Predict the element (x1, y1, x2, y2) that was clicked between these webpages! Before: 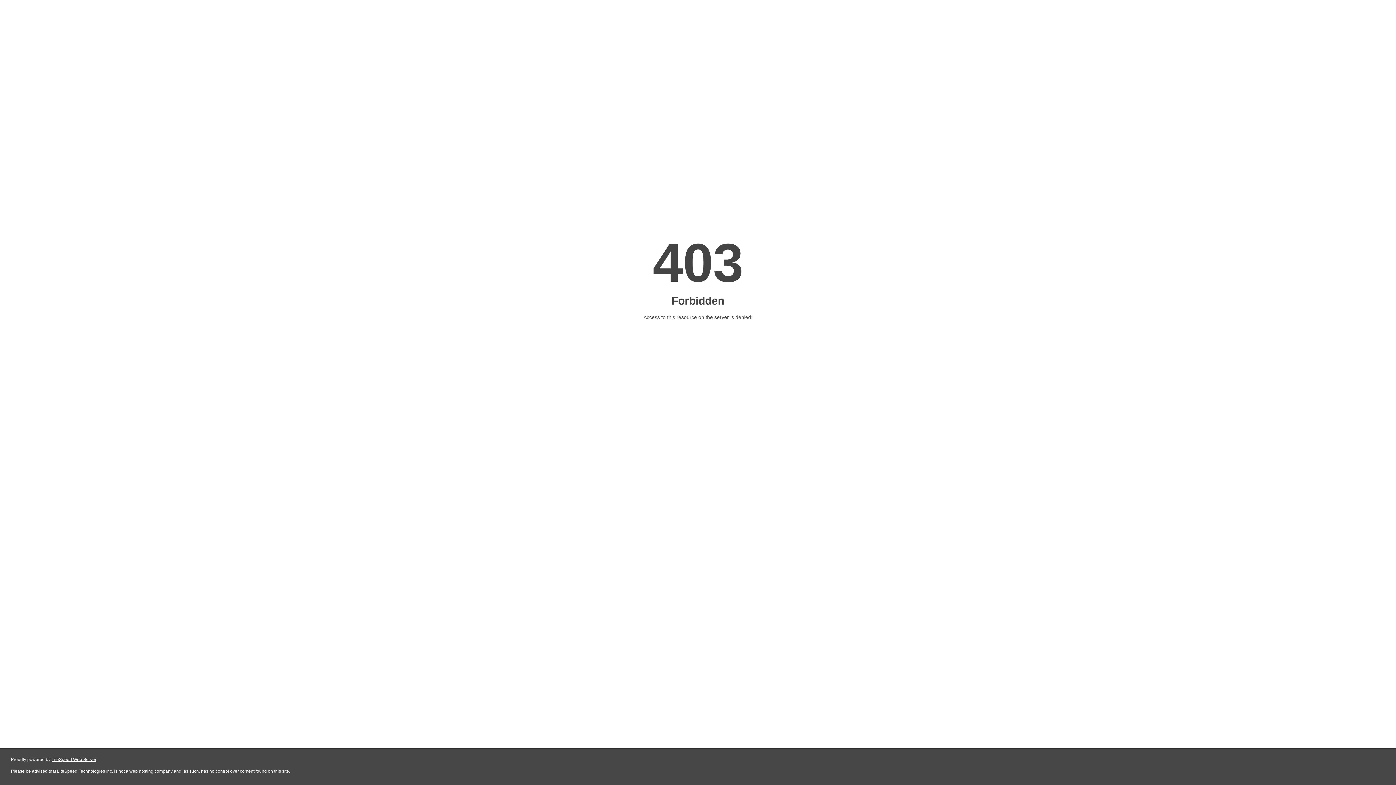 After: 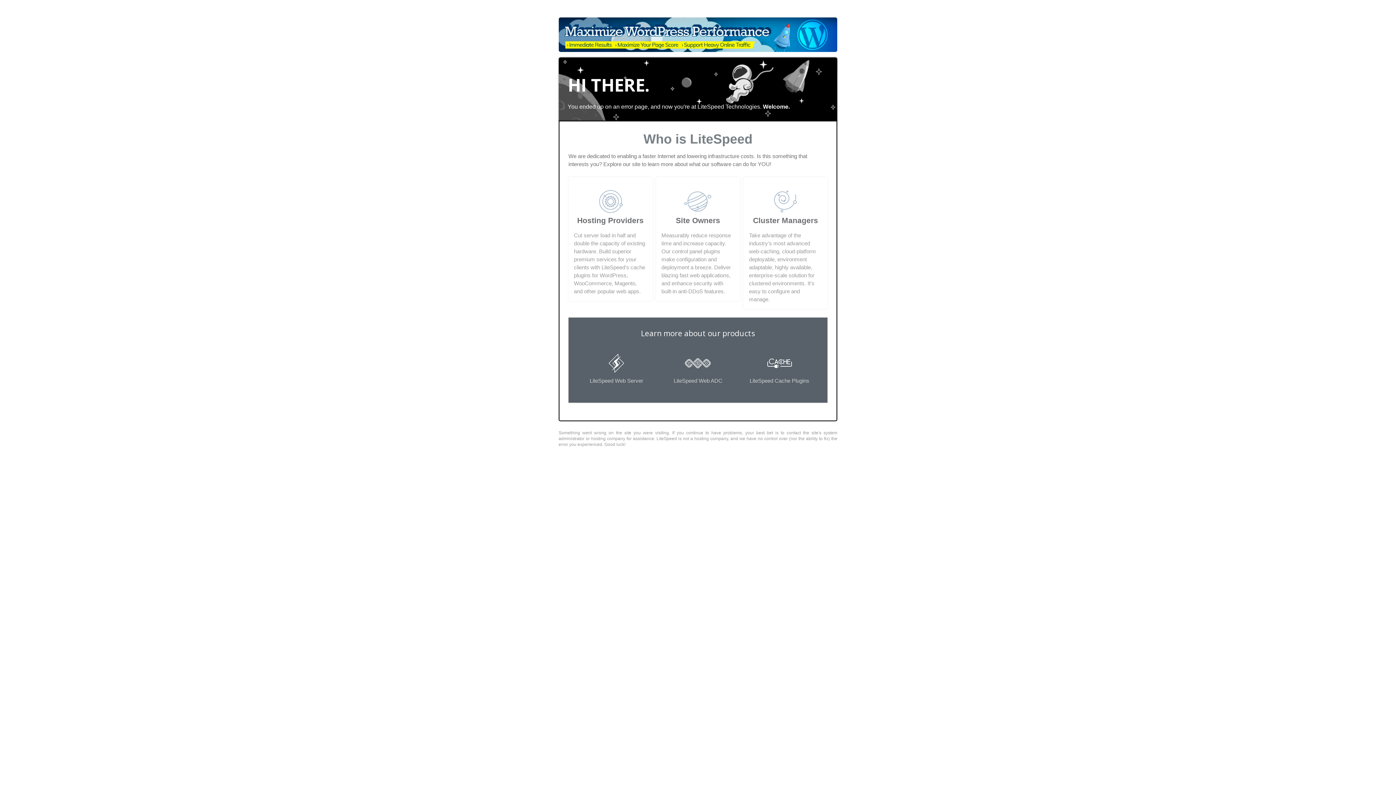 Action: bbox: (51, 757, 96, 762) label: LiteSpeed Web Server